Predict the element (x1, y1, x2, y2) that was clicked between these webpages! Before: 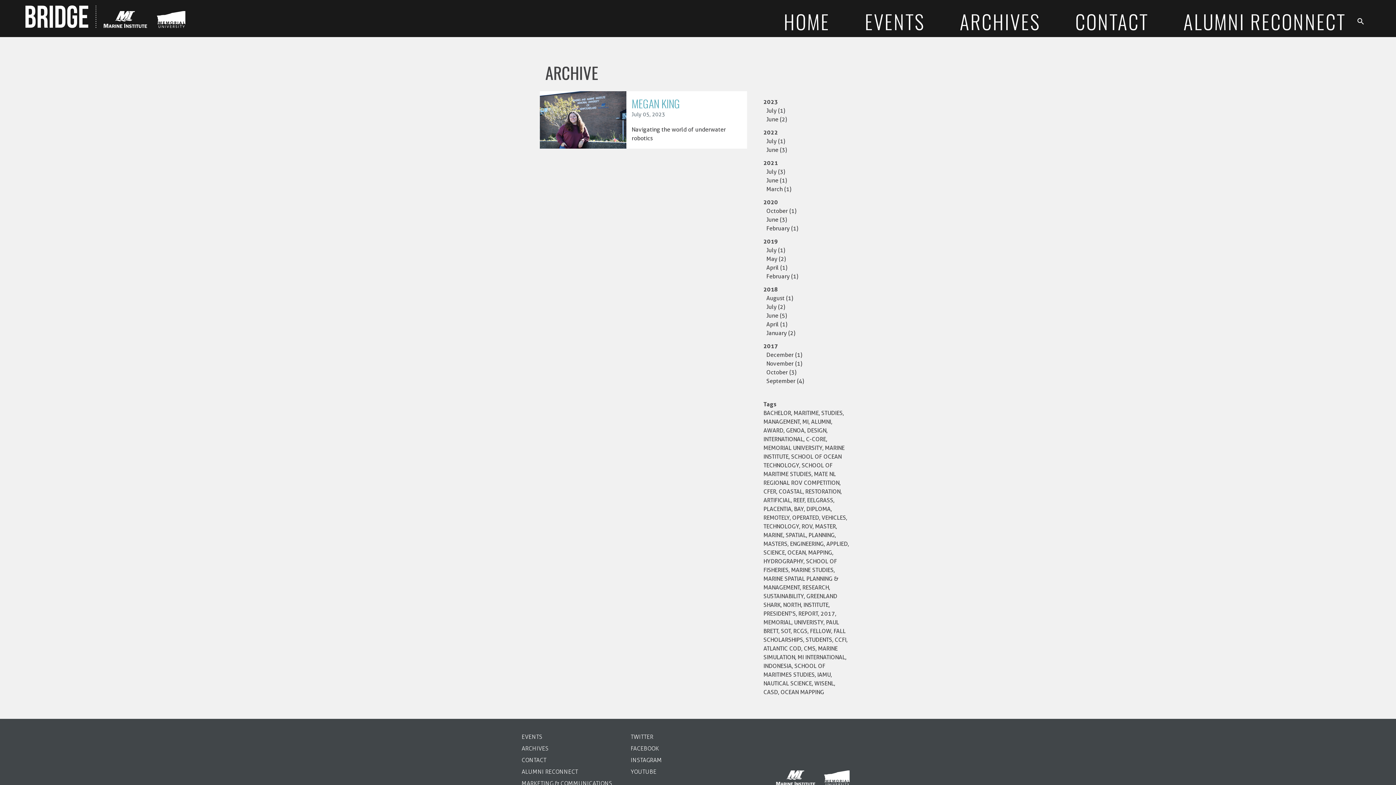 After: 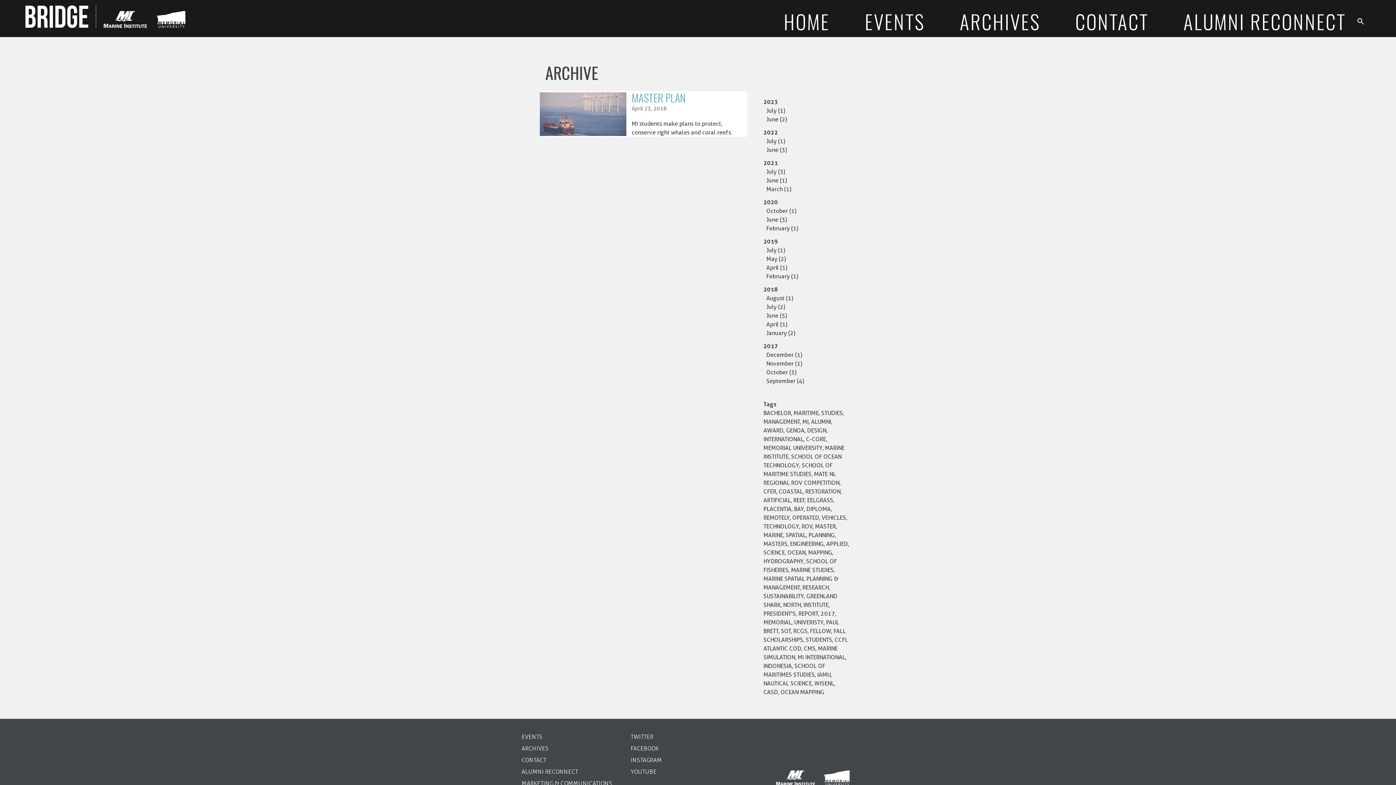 Action: bbox: (763, 593, 806, 600) label: SUSTAINABILITY